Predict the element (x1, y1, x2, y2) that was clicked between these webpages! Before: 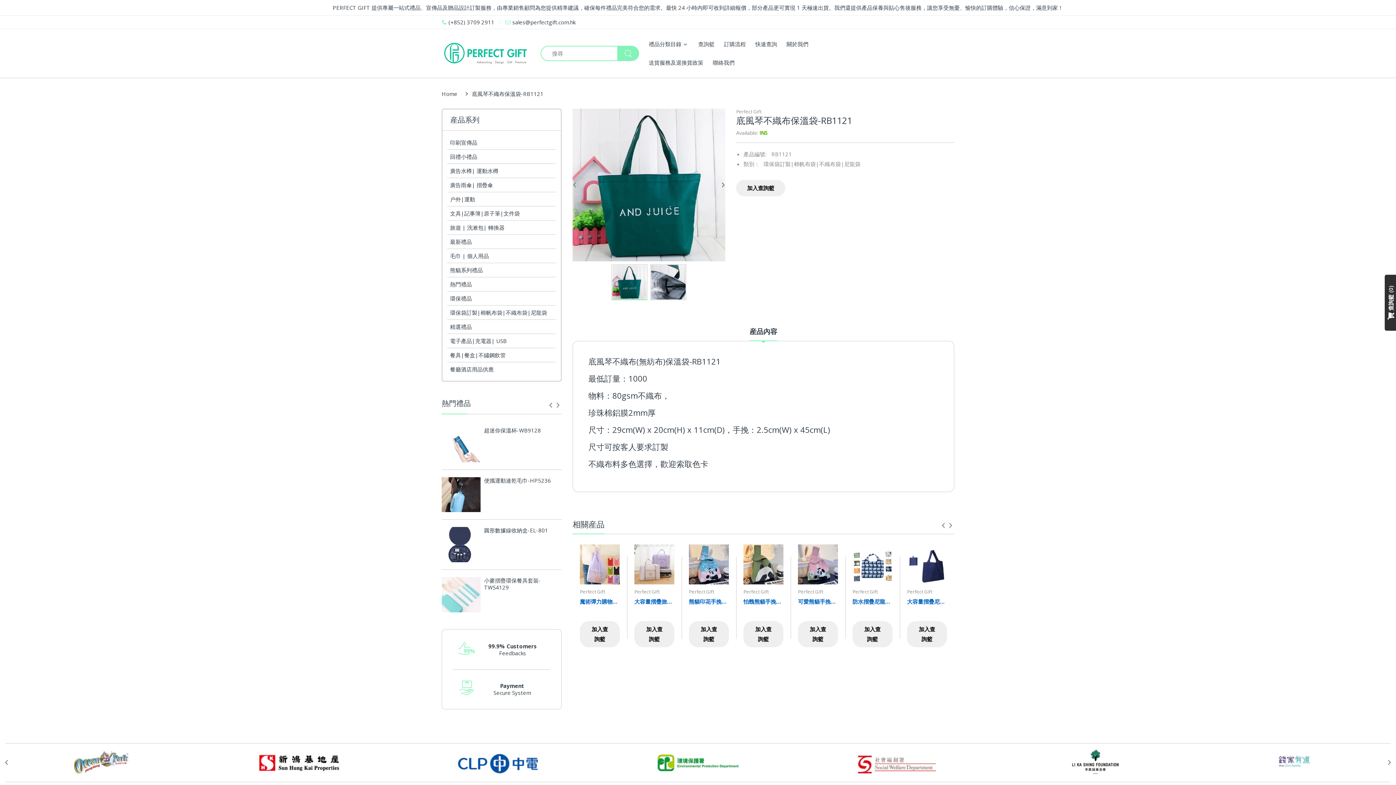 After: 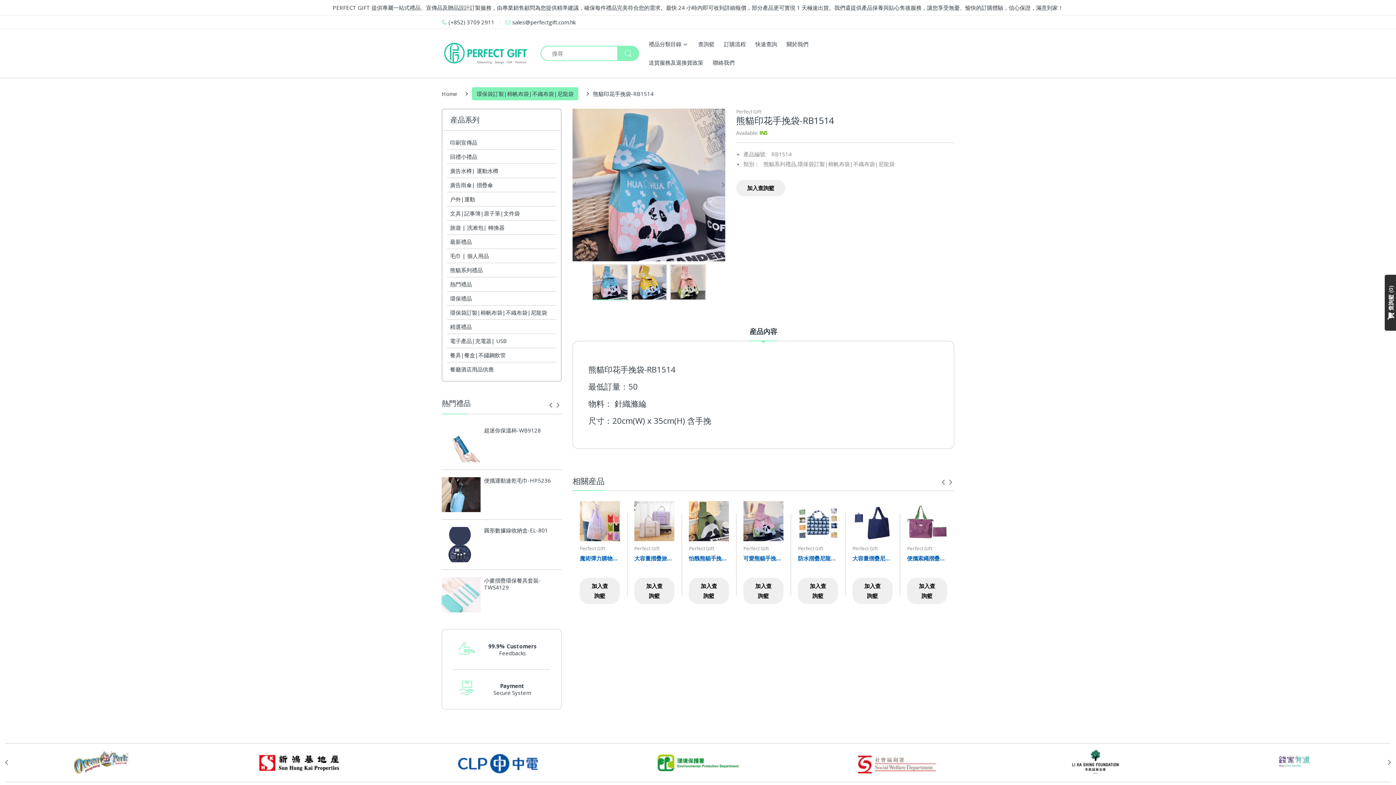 Action: bbox: (689, 598, 729, 605) label: 熊貓印花手挽袋-RB1514